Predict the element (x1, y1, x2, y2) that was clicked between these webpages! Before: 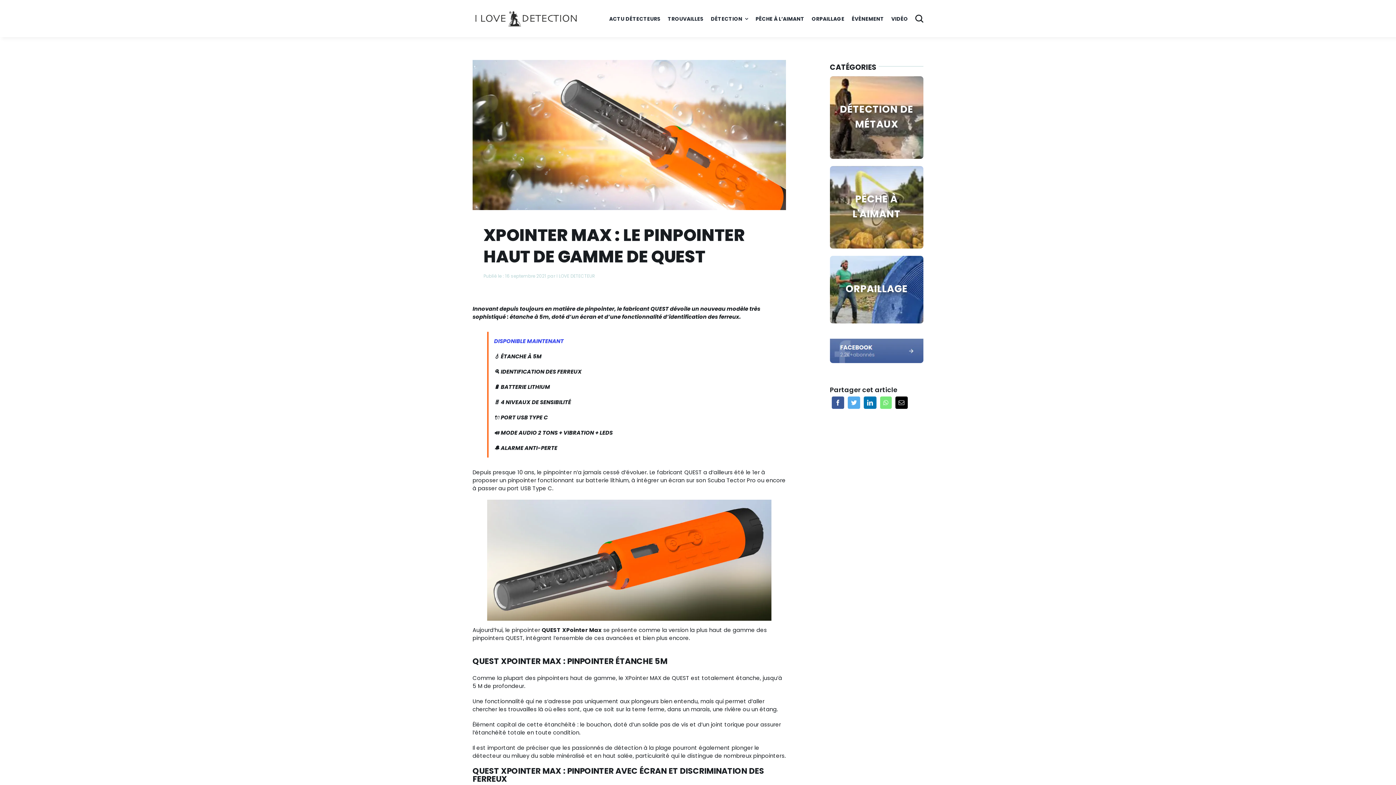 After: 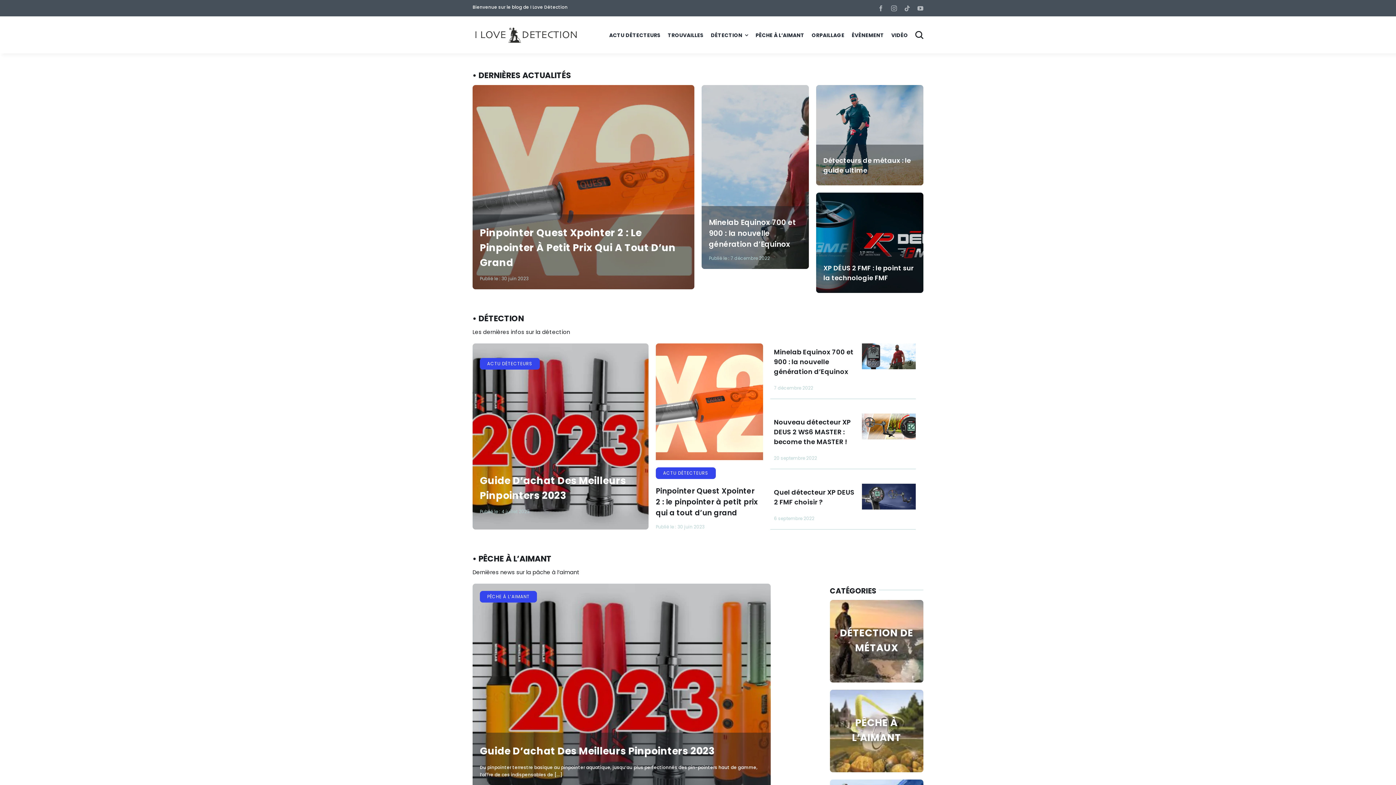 Action: bbox: (472, 8, 580, 16) label: Logo I love Detection